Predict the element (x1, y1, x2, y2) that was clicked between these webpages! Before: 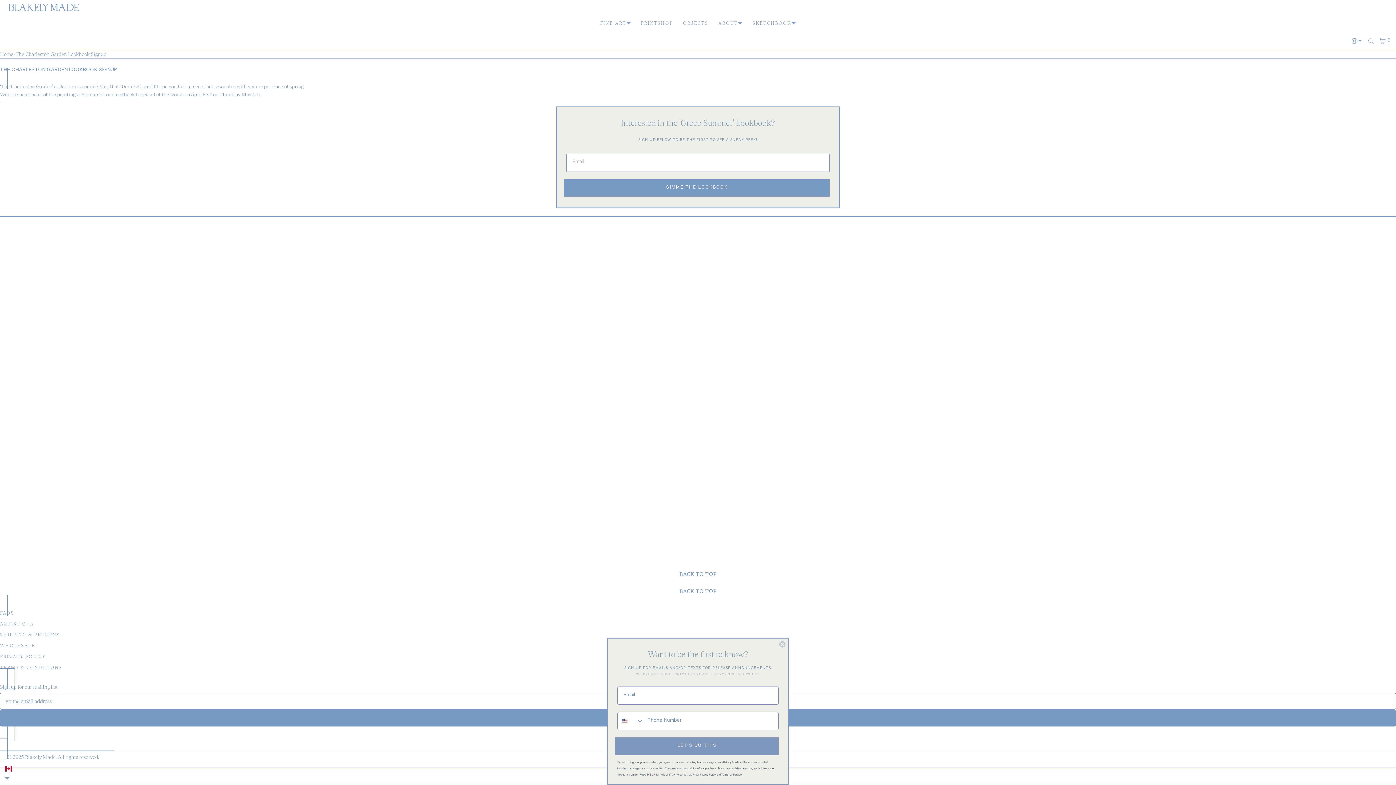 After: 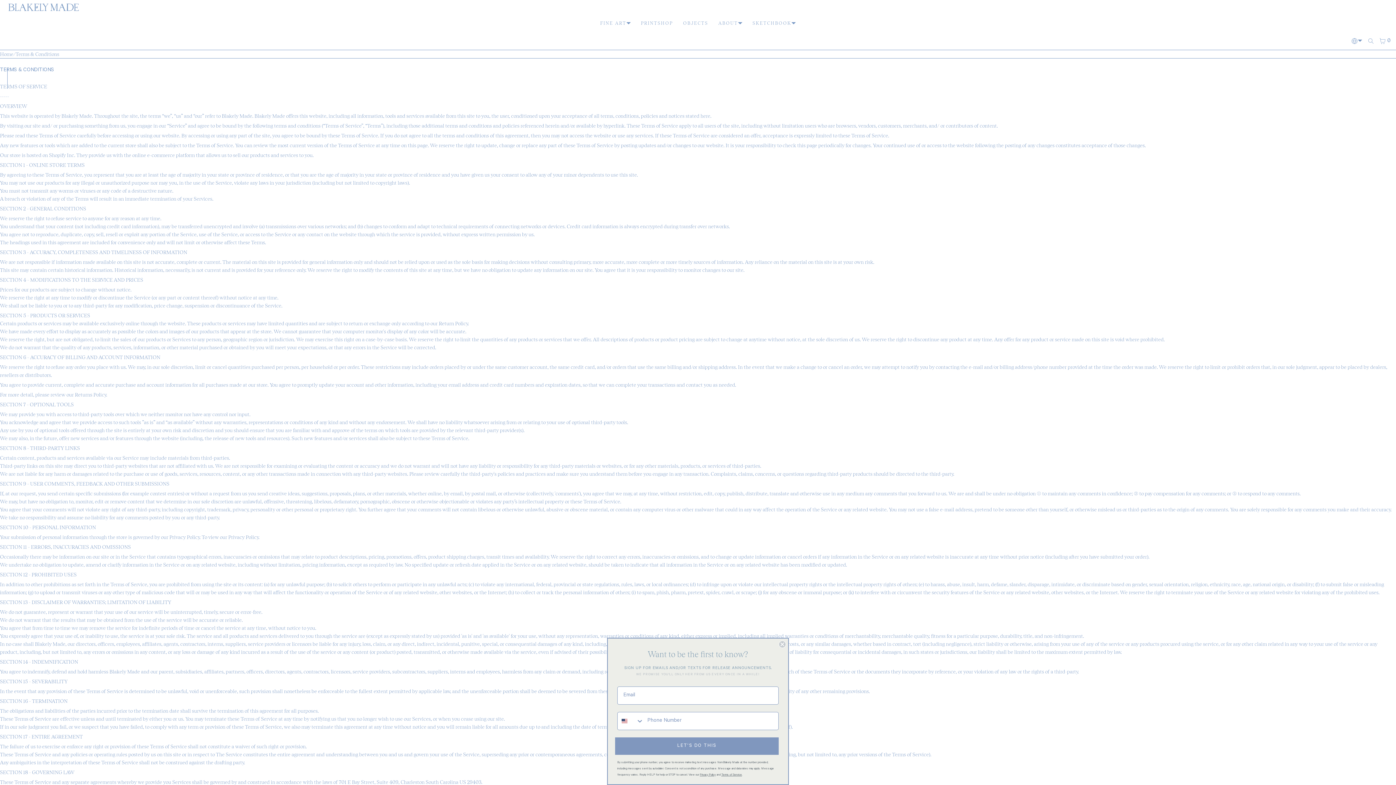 Action: bbox: (0, 665, 62, 670) label: TERMS & CONDITIONS